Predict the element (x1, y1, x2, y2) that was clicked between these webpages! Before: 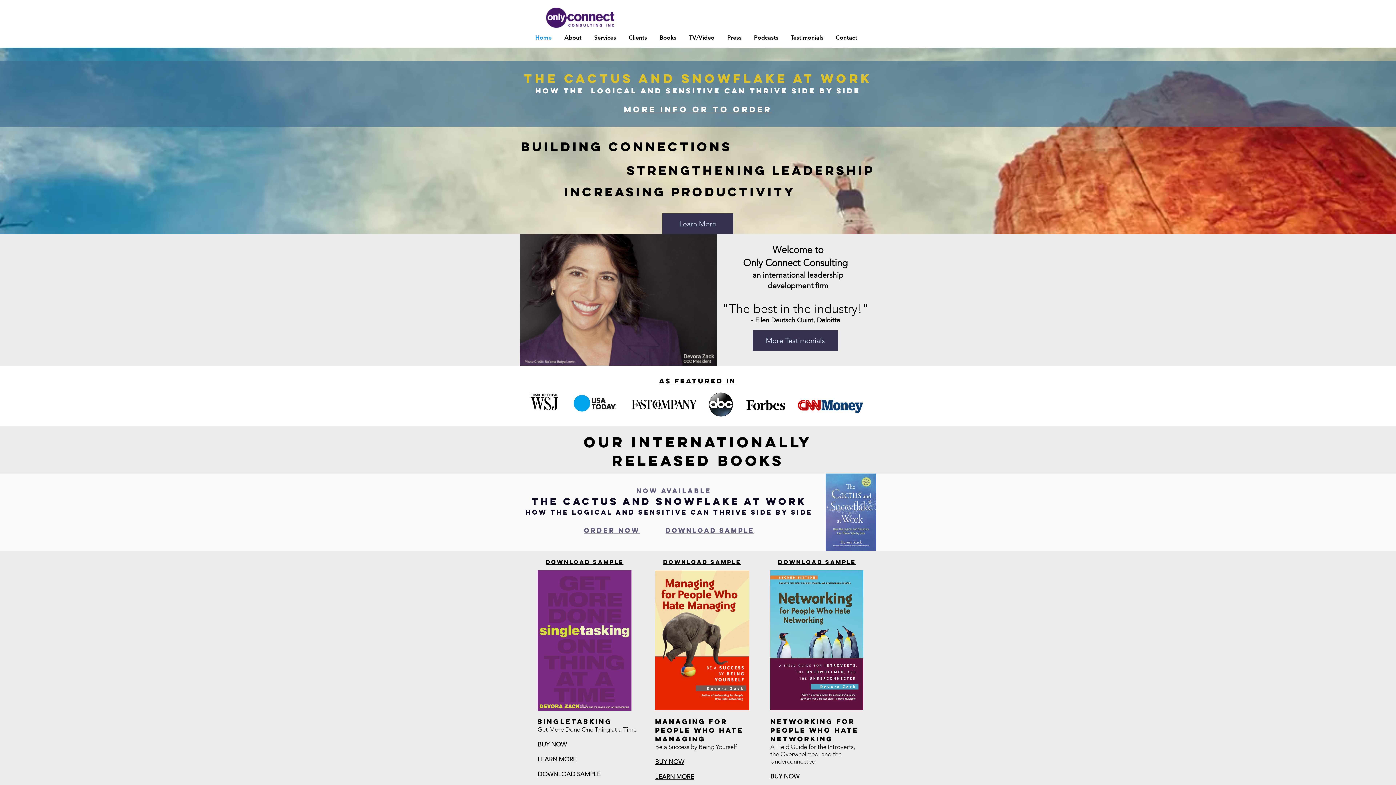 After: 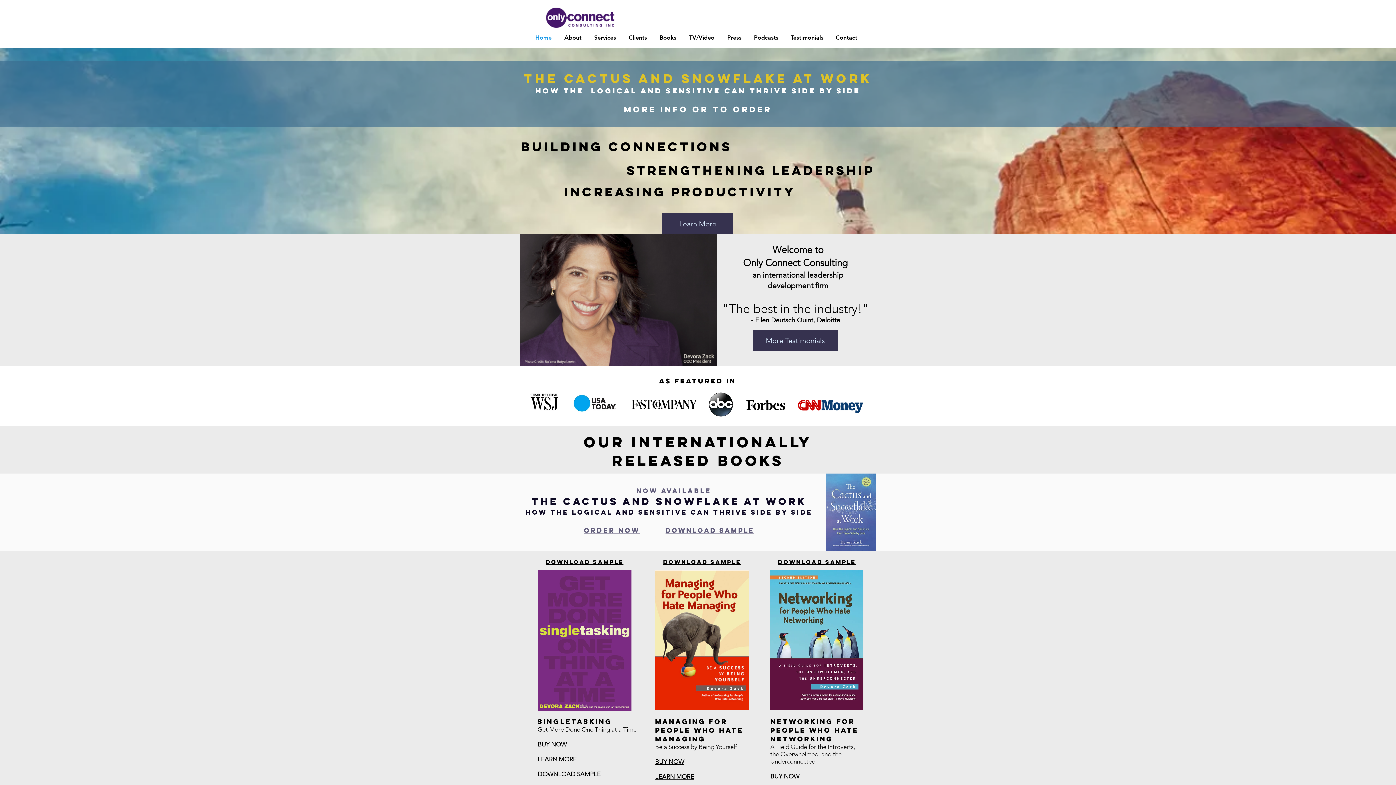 Action: bbox: (584, 525, 665, 534) label: 
ORDEr NOW        